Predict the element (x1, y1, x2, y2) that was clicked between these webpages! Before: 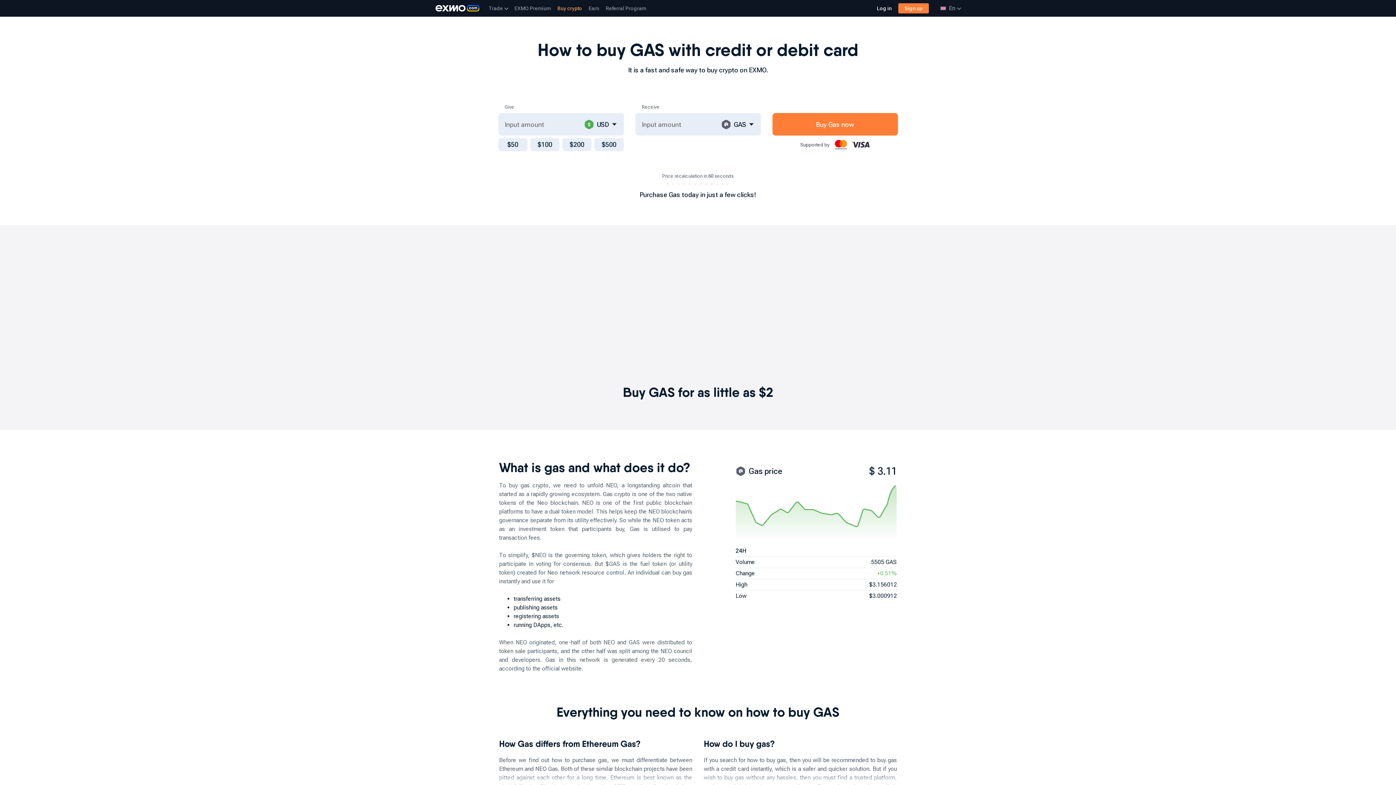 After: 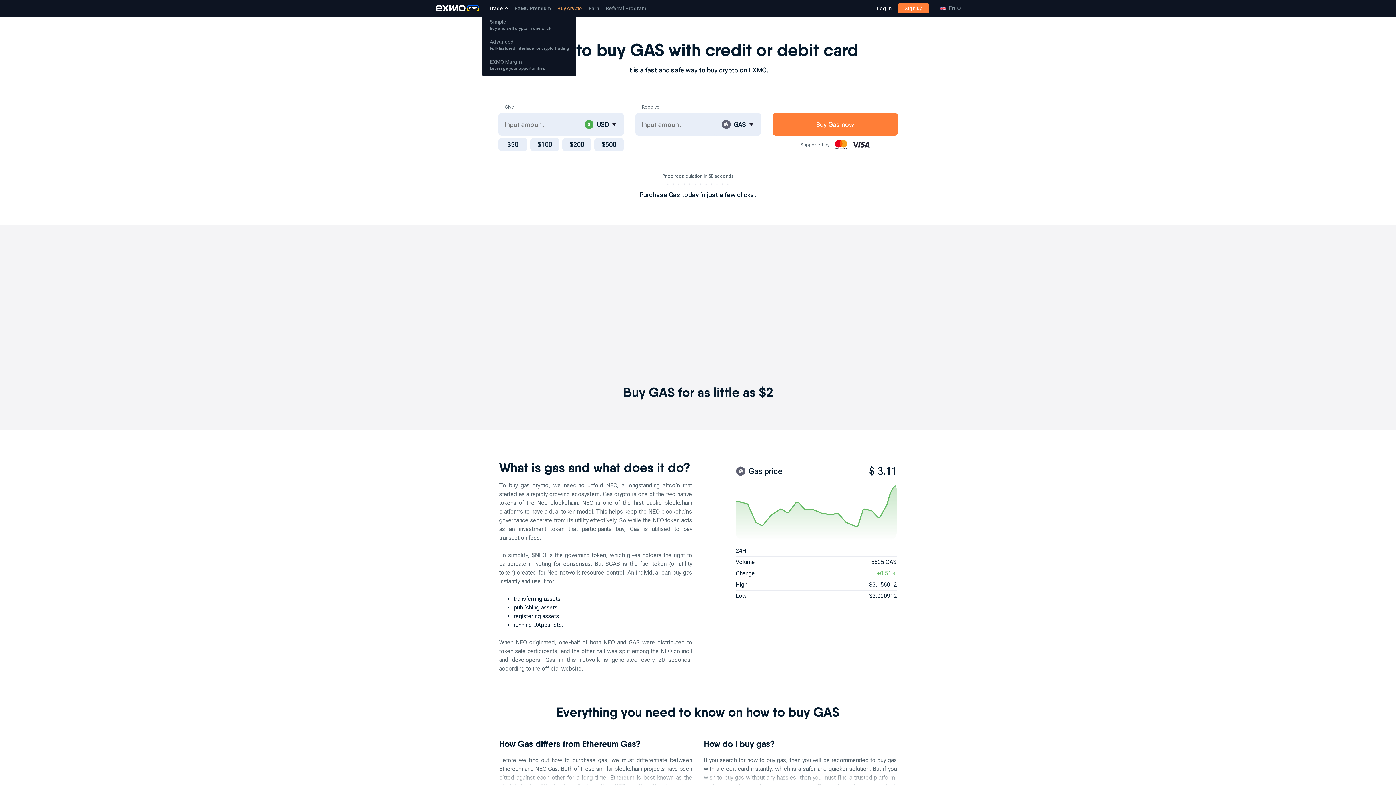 Action: bbox: (488, 0, 508, 16) label: Trade